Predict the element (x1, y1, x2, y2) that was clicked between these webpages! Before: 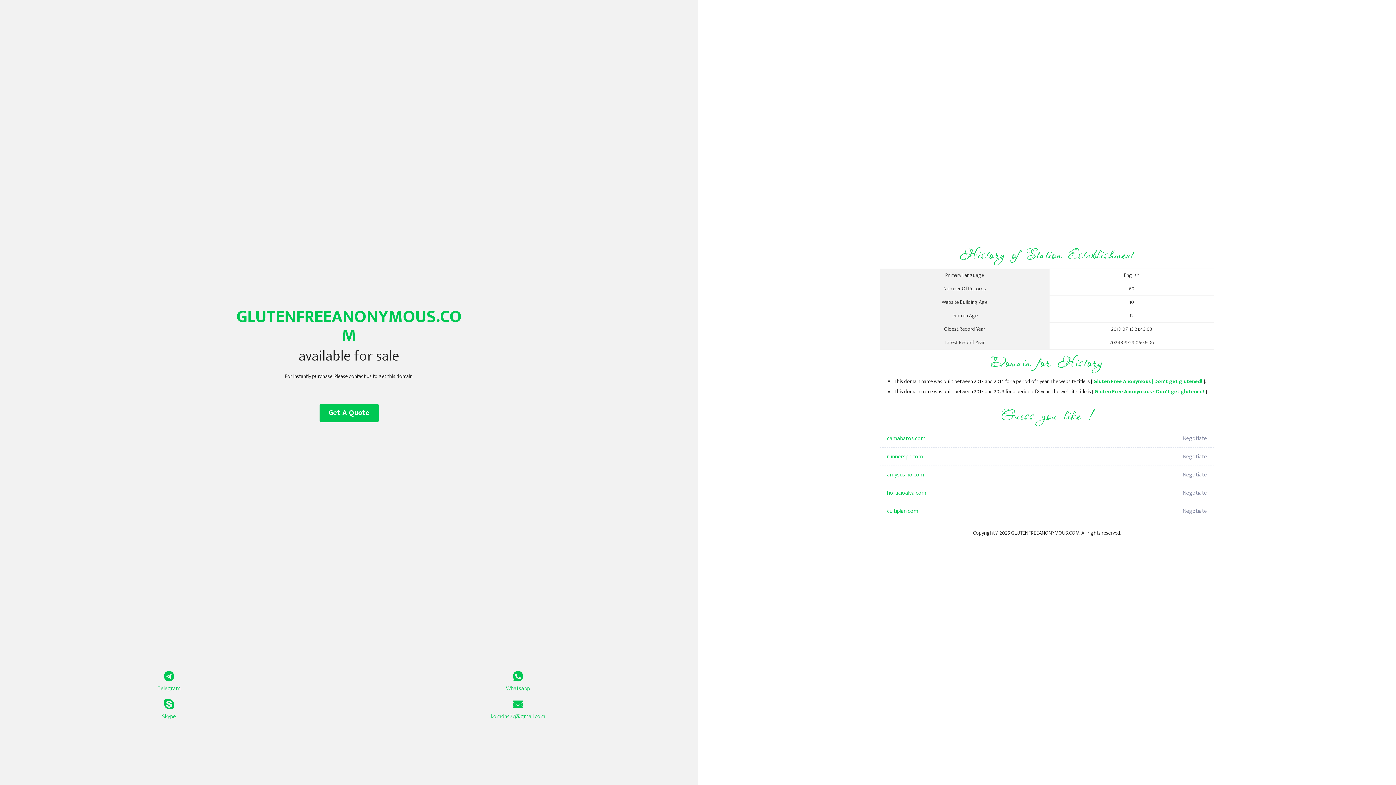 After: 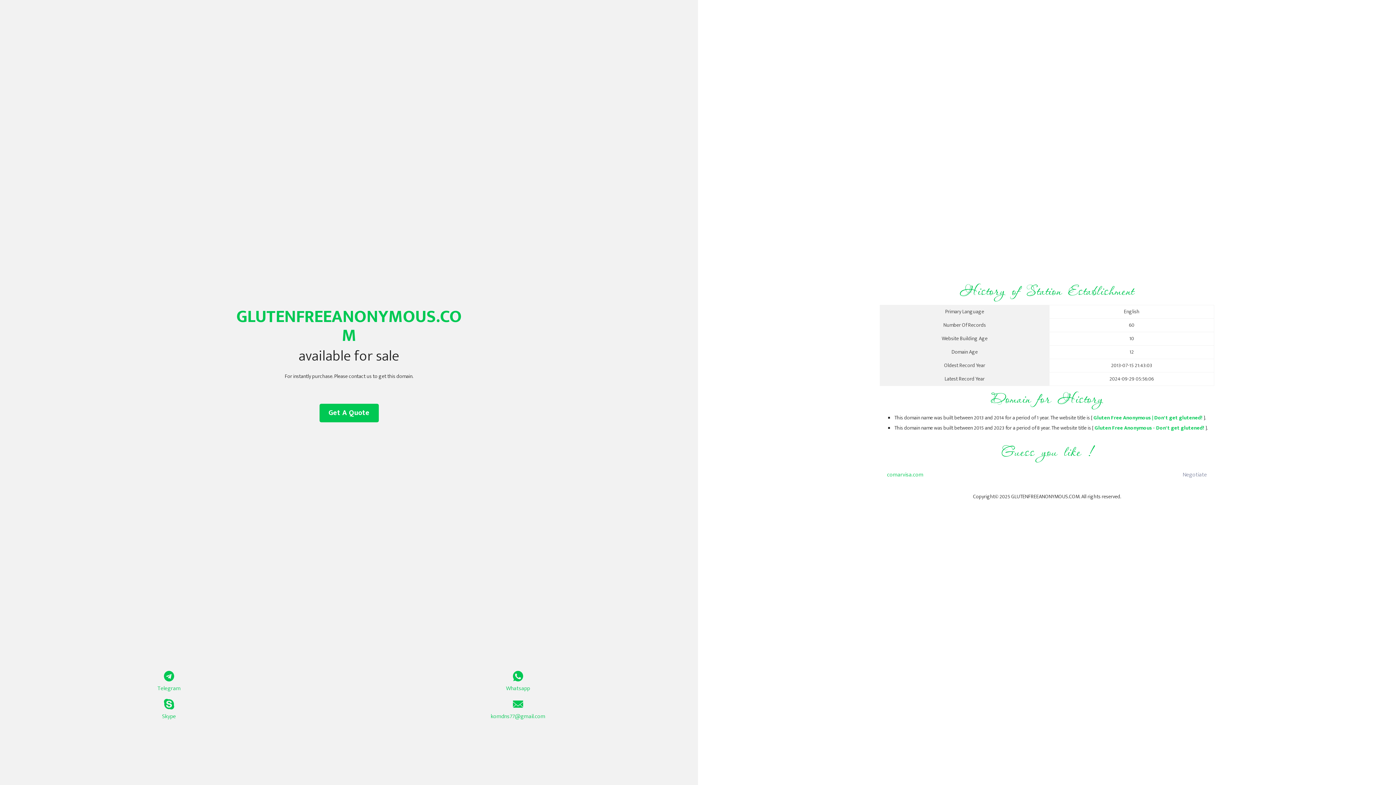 Action: bbox: (1093, 377, 1202, 386) label: Gluten Free Anonymous | Don't get glutened!